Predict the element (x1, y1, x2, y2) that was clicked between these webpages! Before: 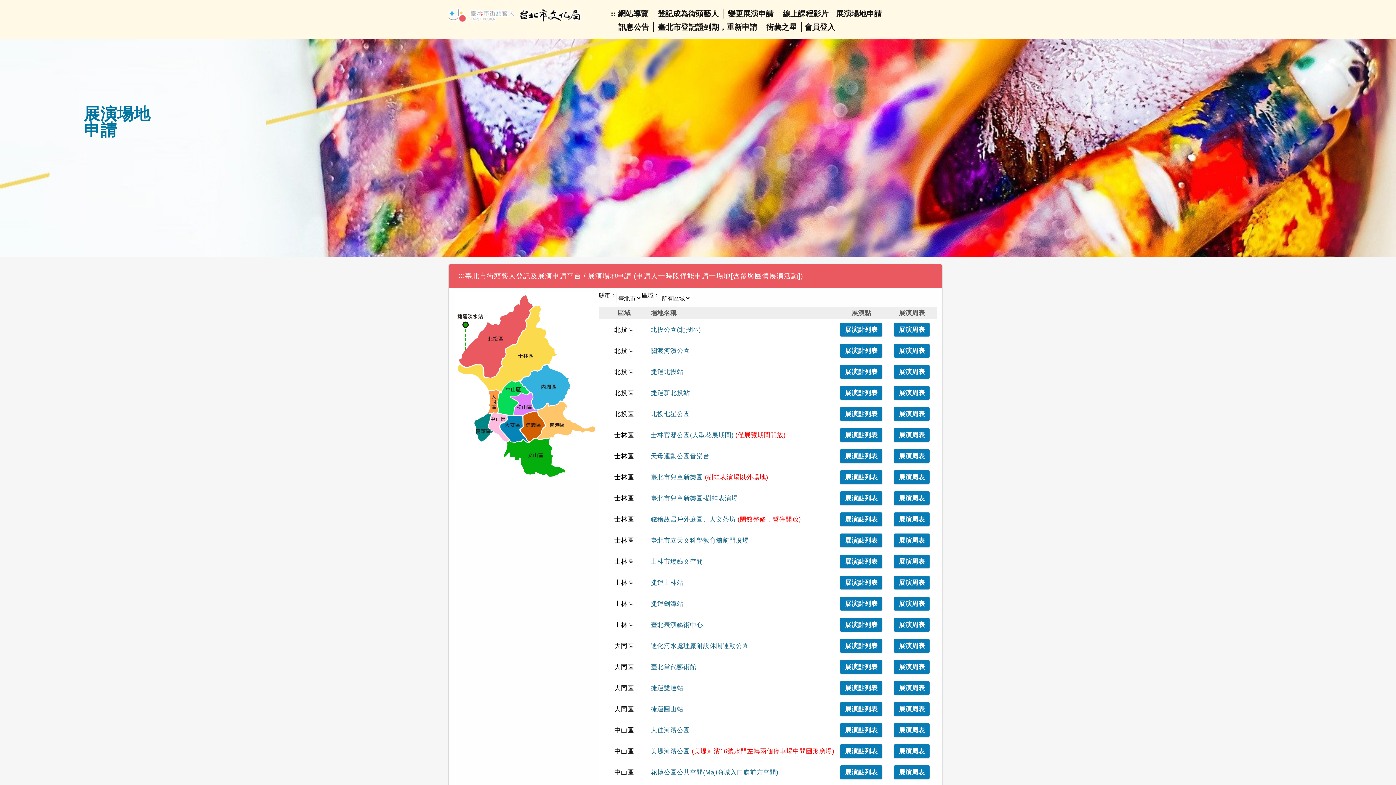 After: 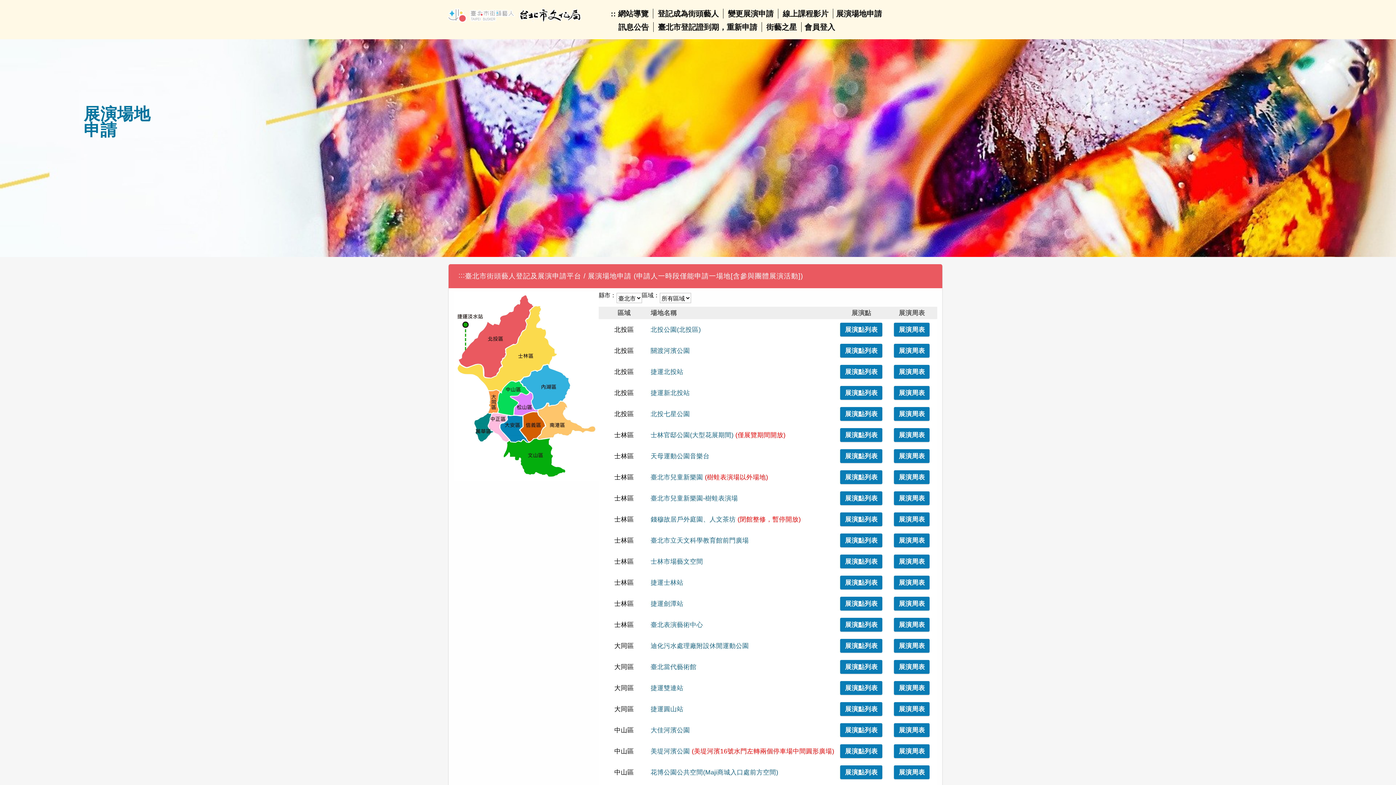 Action: bbox: (836, 9, 882, 17) label: 展演場地申請